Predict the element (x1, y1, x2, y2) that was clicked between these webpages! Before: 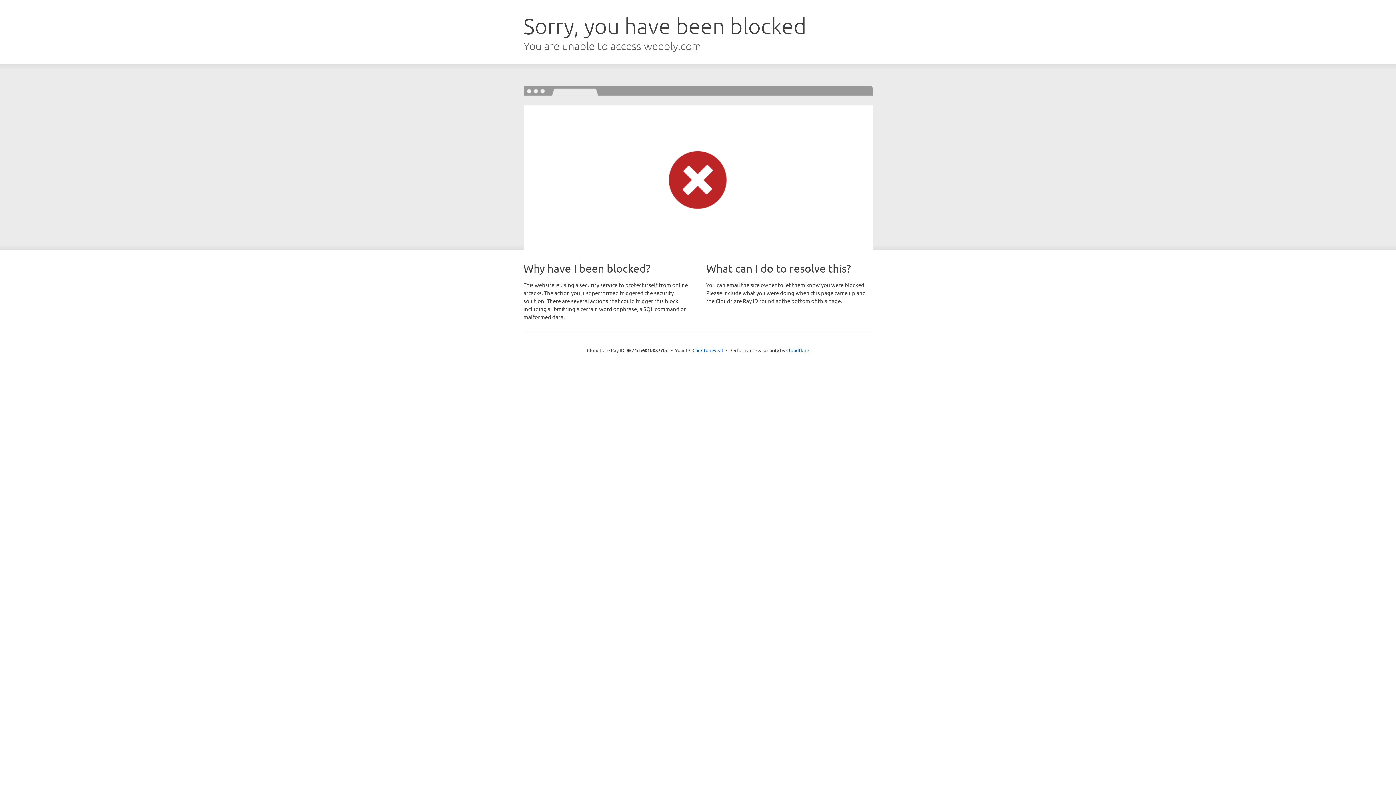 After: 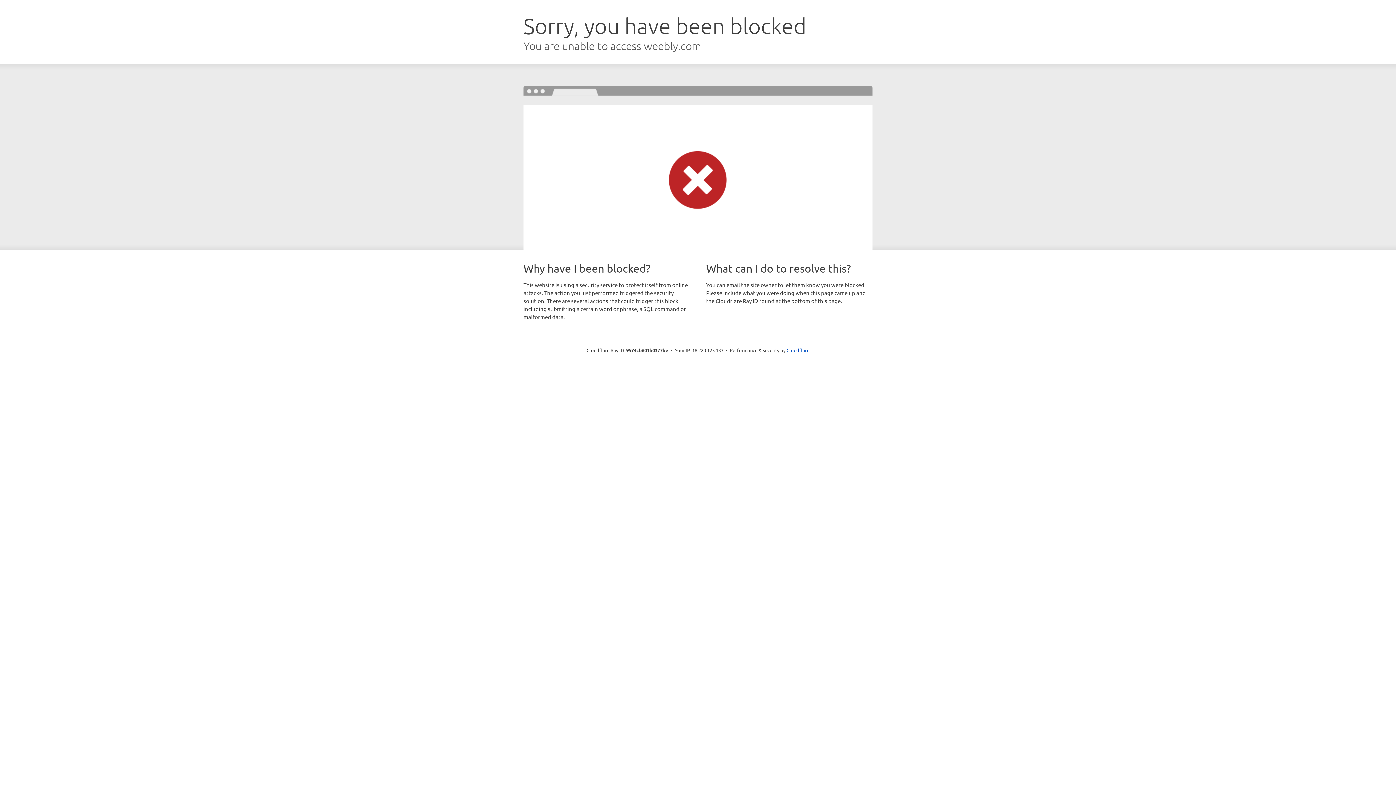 Action: label: Click to reveal bbox: (692, 346, 723, 353)